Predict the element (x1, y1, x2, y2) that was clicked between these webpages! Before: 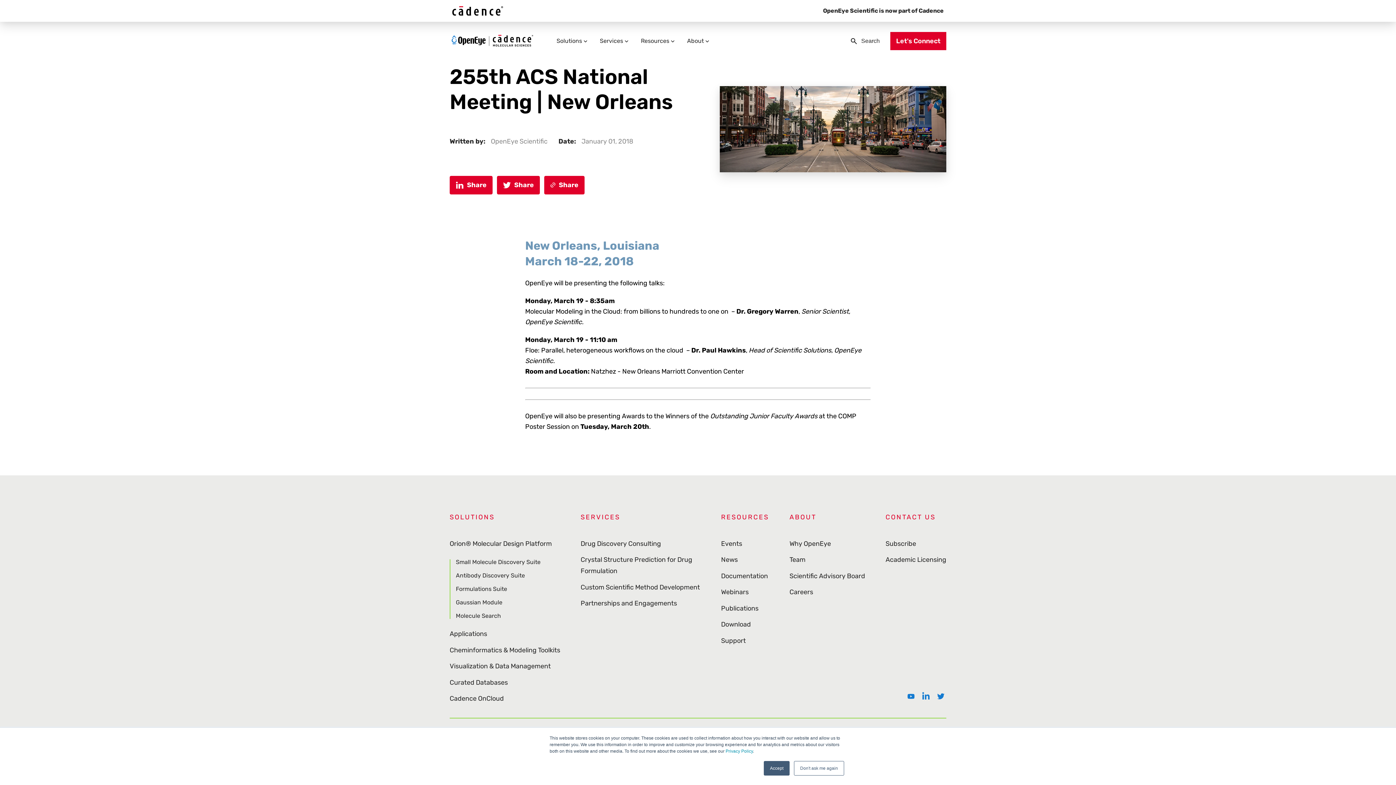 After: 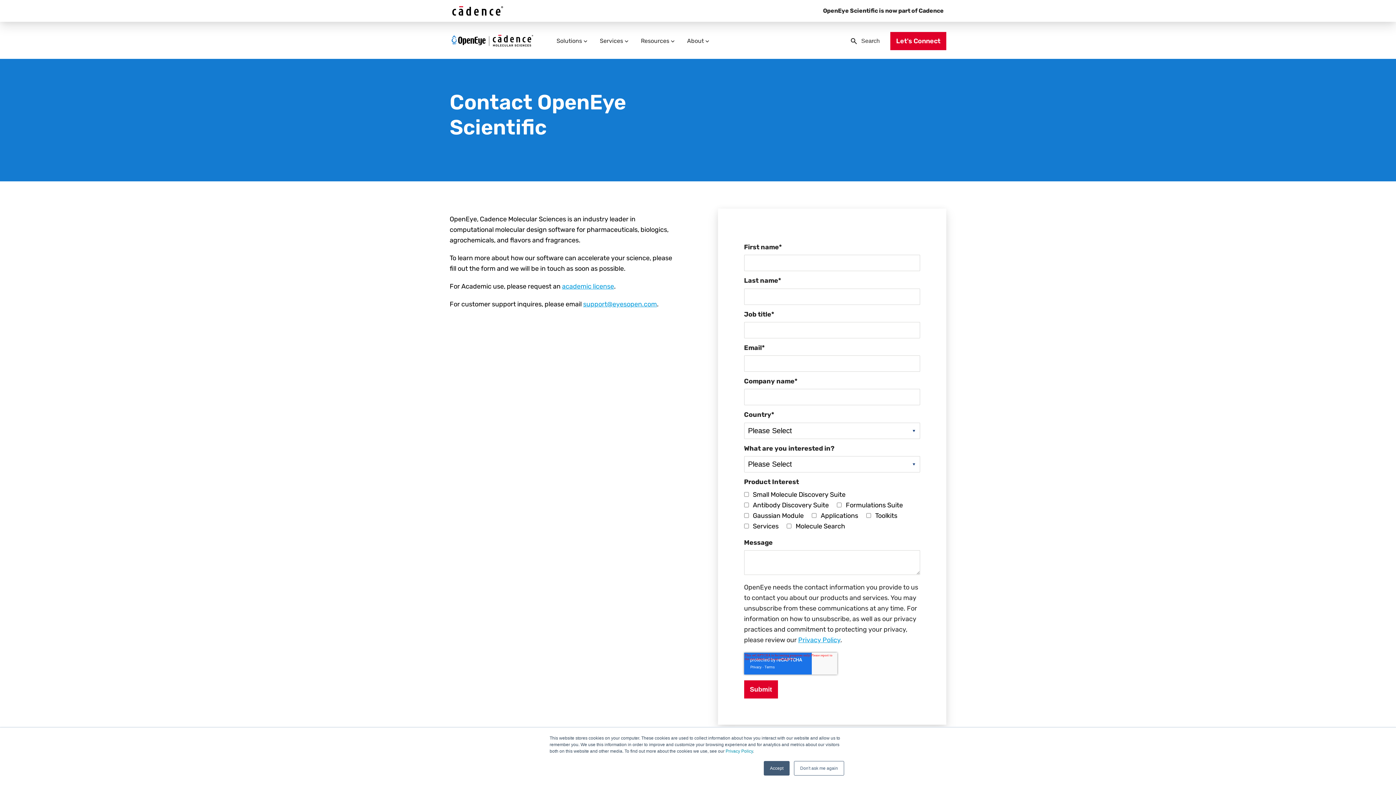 Action: label: CONTACT US bbox: (885, 511, 936, 523)